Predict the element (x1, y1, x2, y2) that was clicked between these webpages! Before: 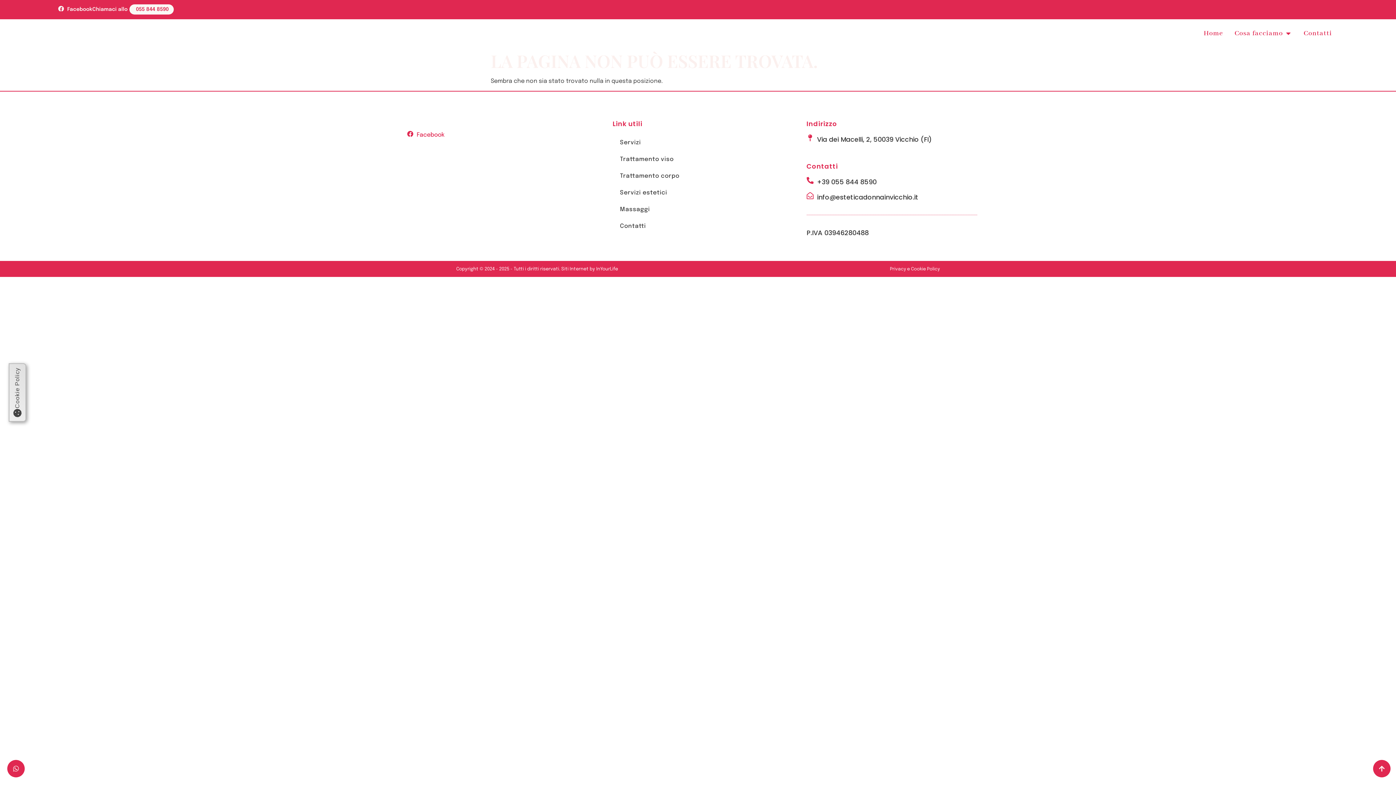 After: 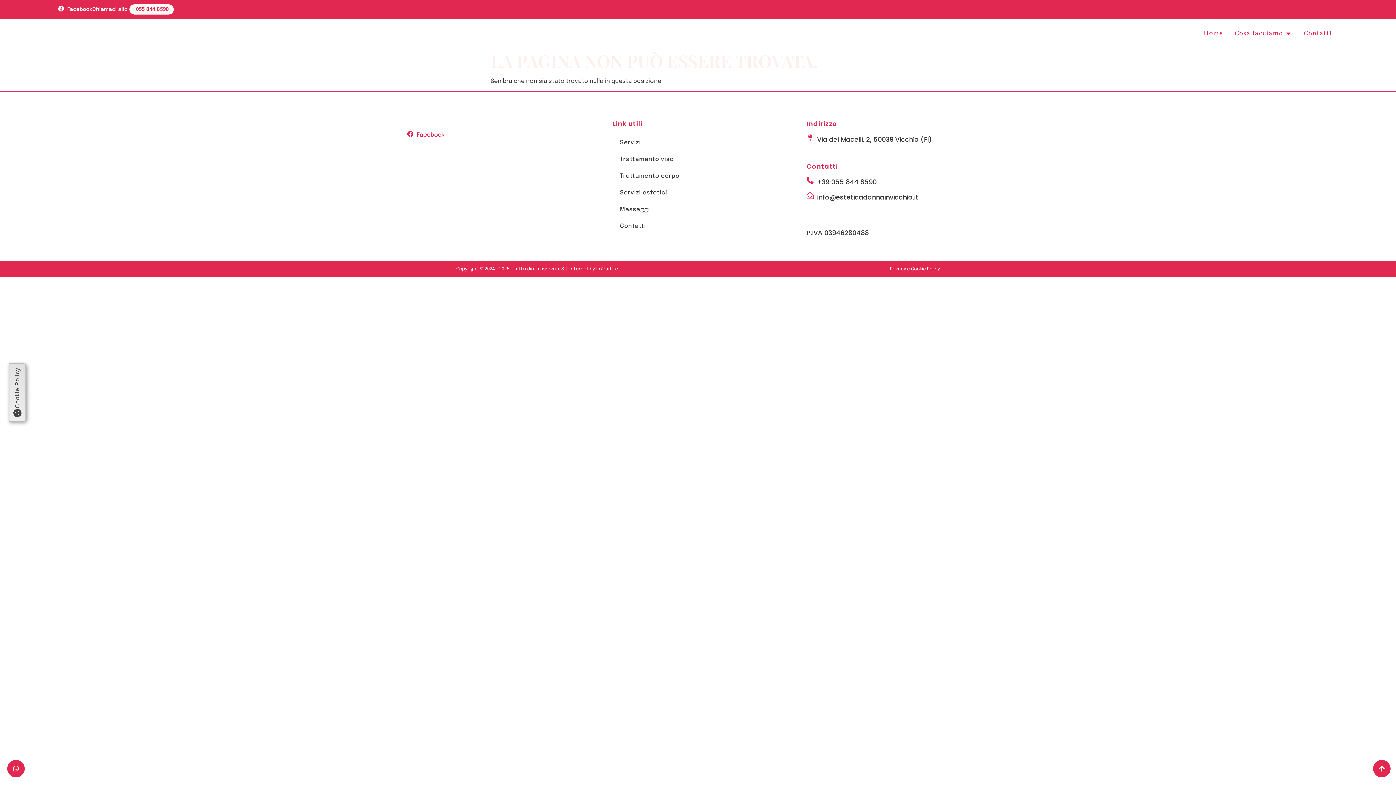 Action: label: InYourLife bbox: (596, 267, 618, 271)